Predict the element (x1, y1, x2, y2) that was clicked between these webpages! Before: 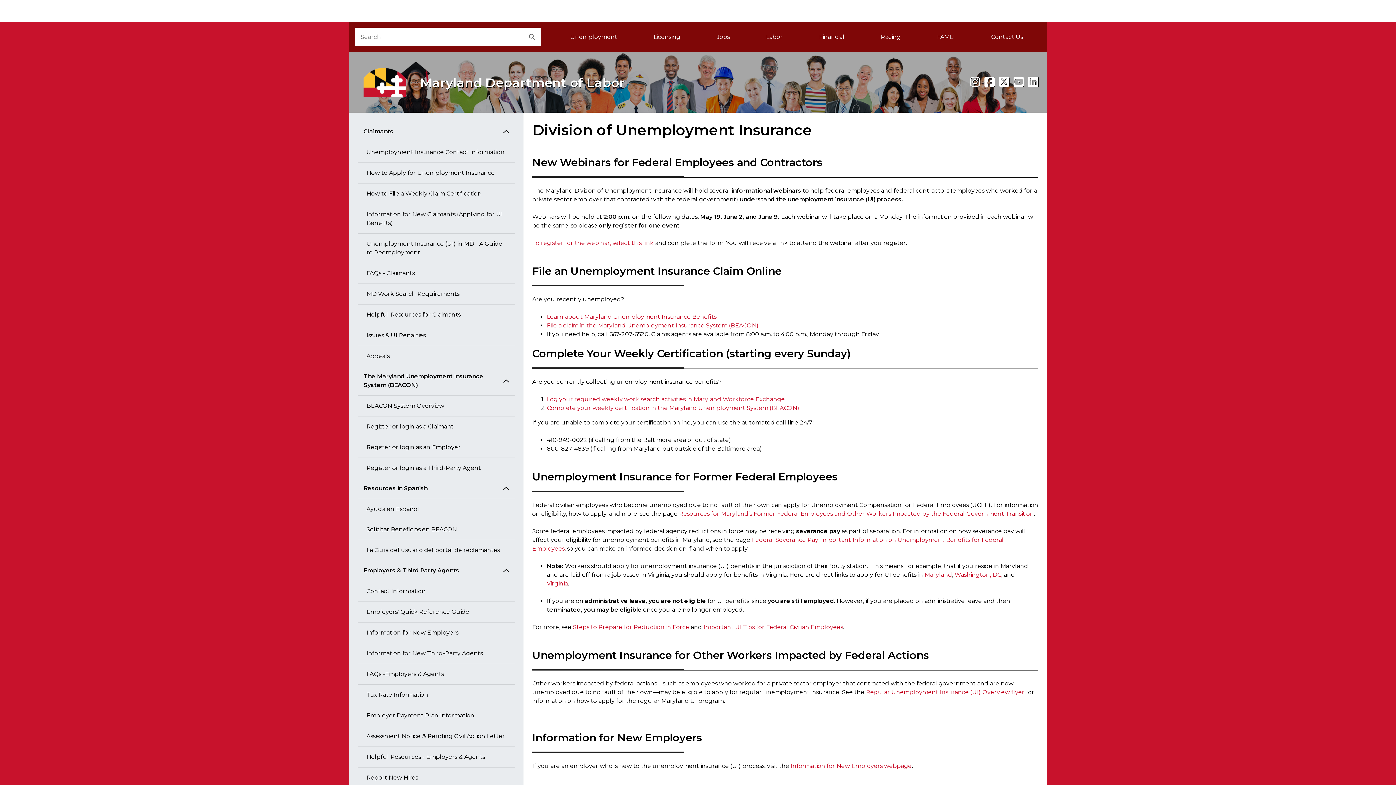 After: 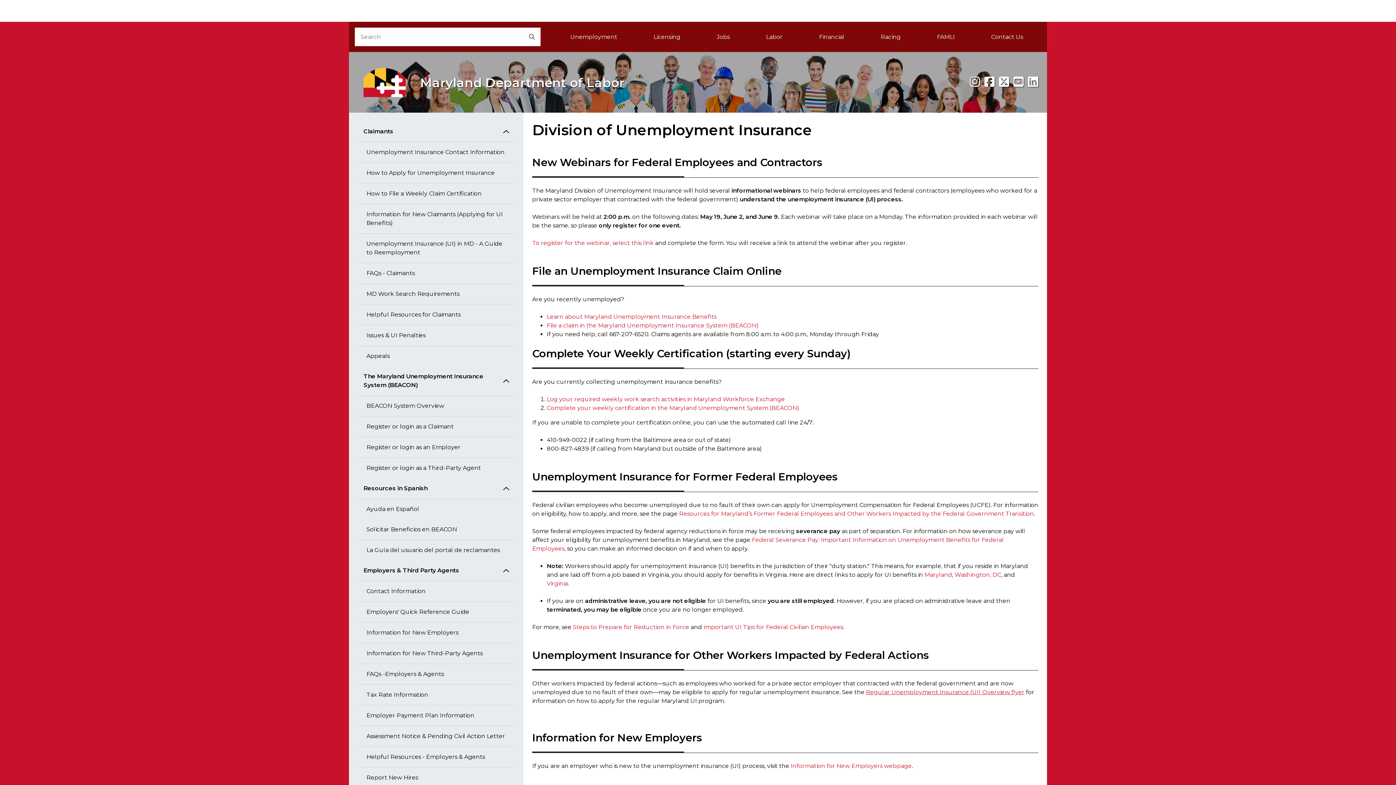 Action: bbox: (866, 689, 1024, 696) label: Regular Unemployment Insurance (UI) Overview flyer